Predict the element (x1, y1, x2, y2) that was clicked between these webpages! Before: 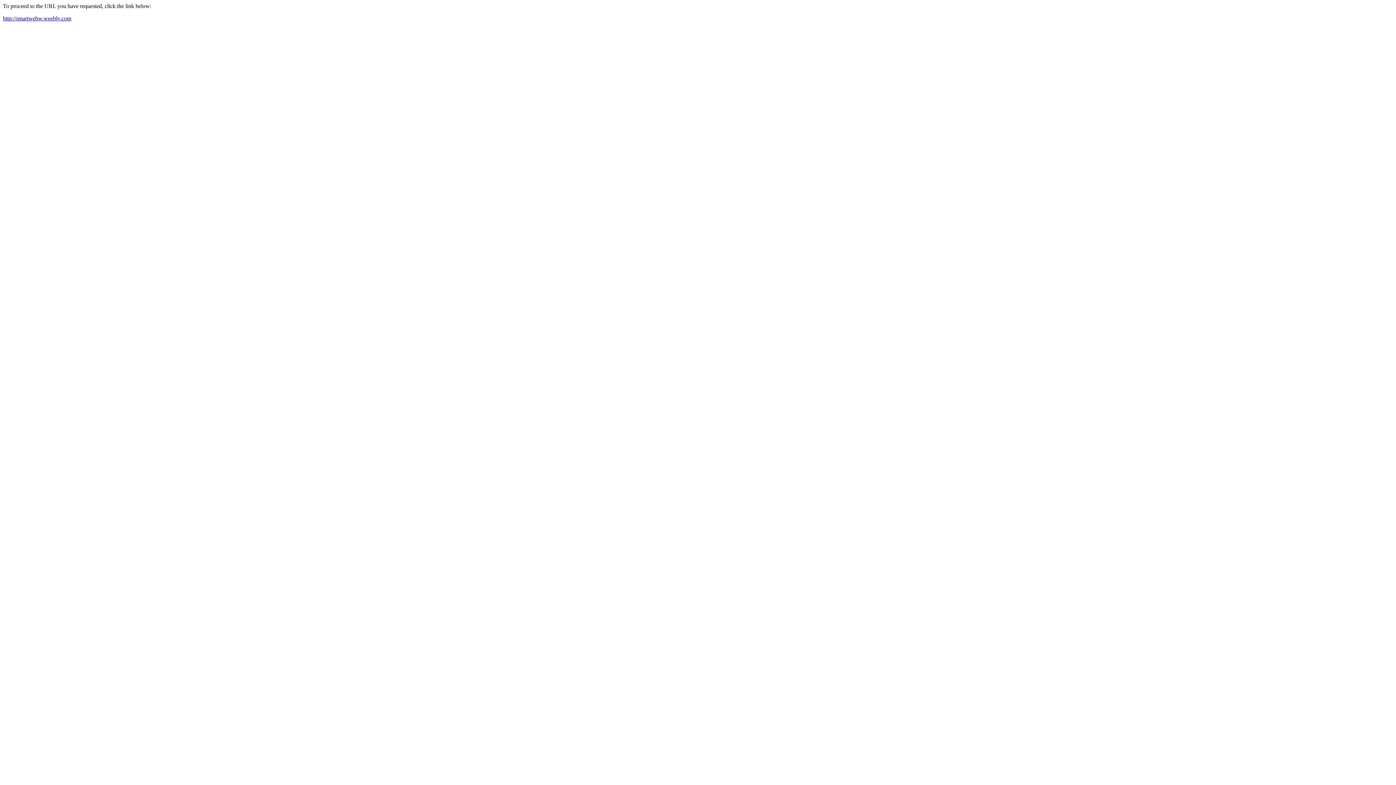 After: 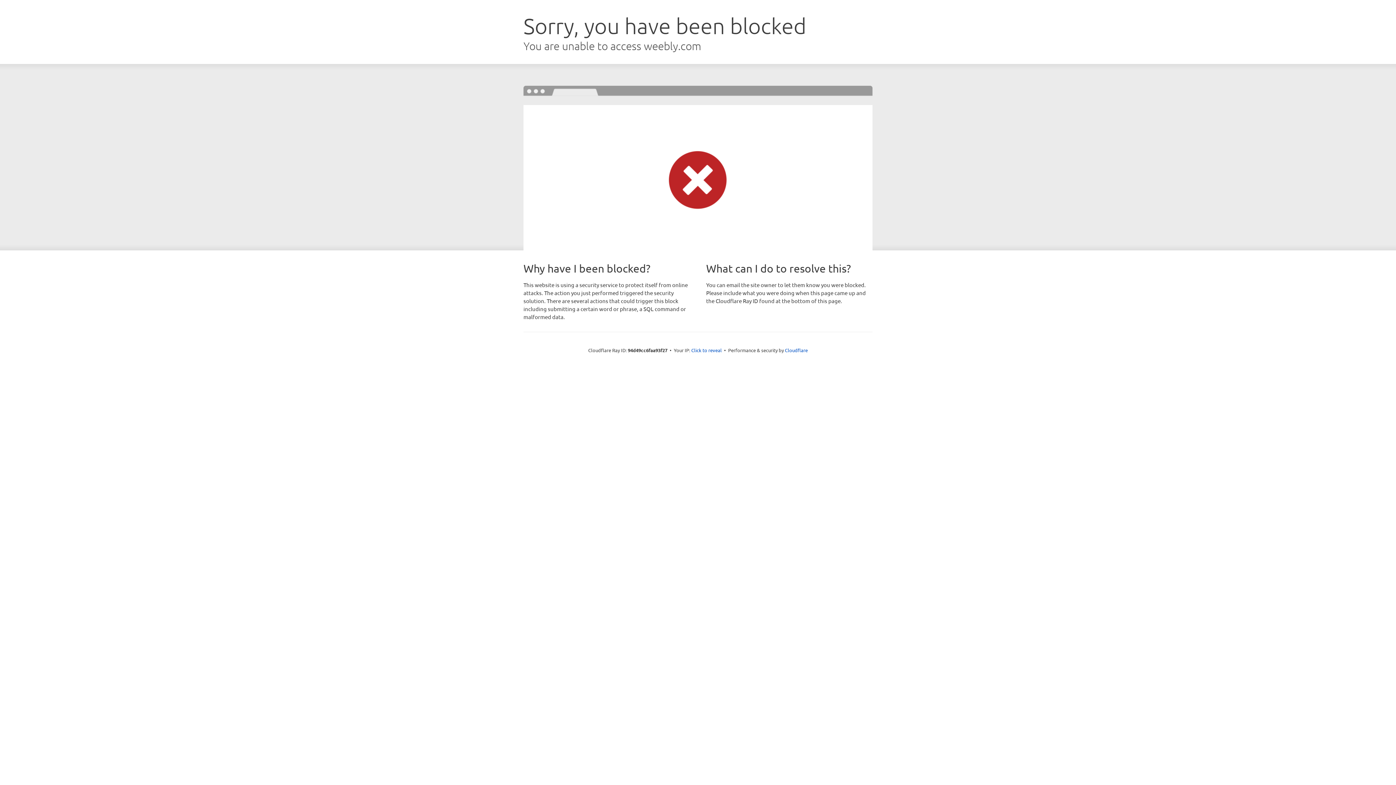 Action: label: http://smartwebw.weebly.com bbox: (2, 15, 71, 21)